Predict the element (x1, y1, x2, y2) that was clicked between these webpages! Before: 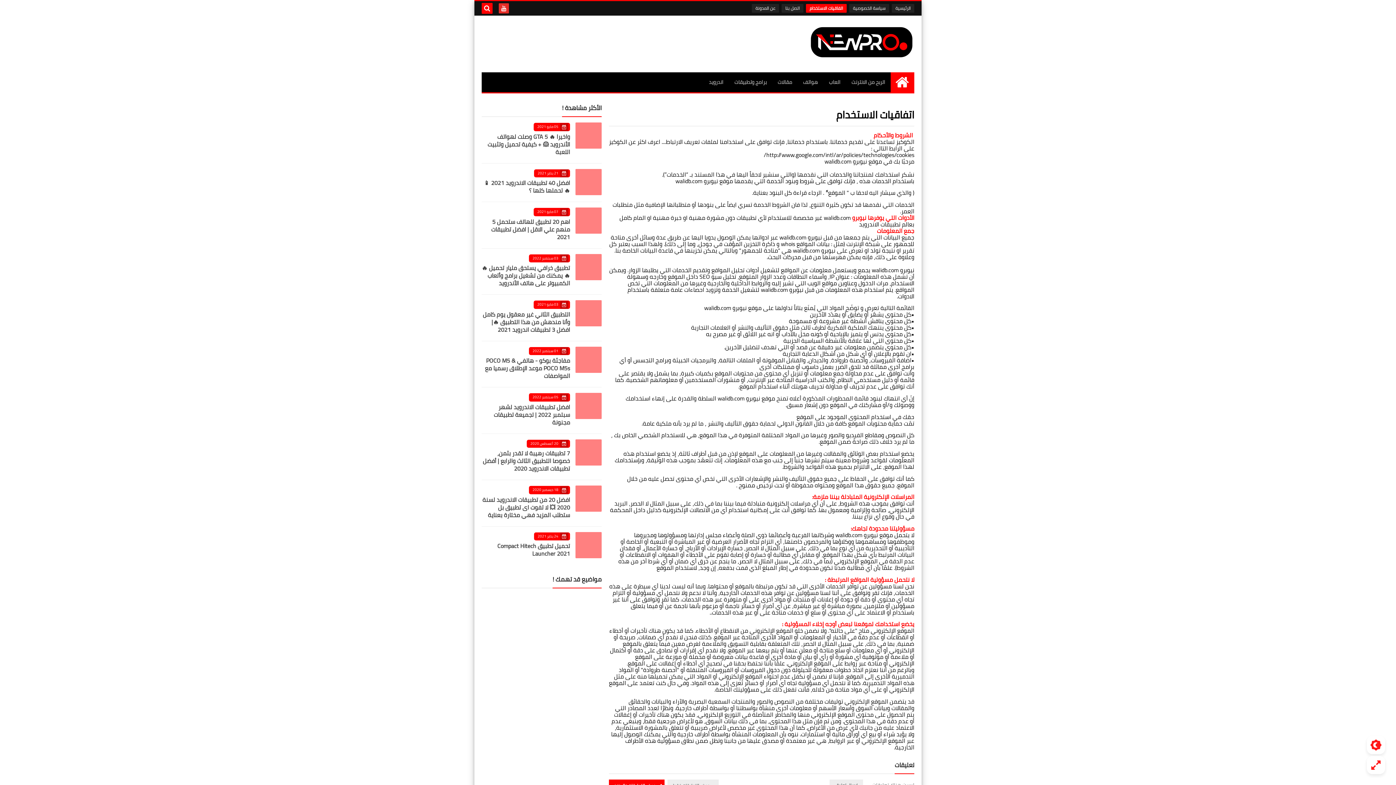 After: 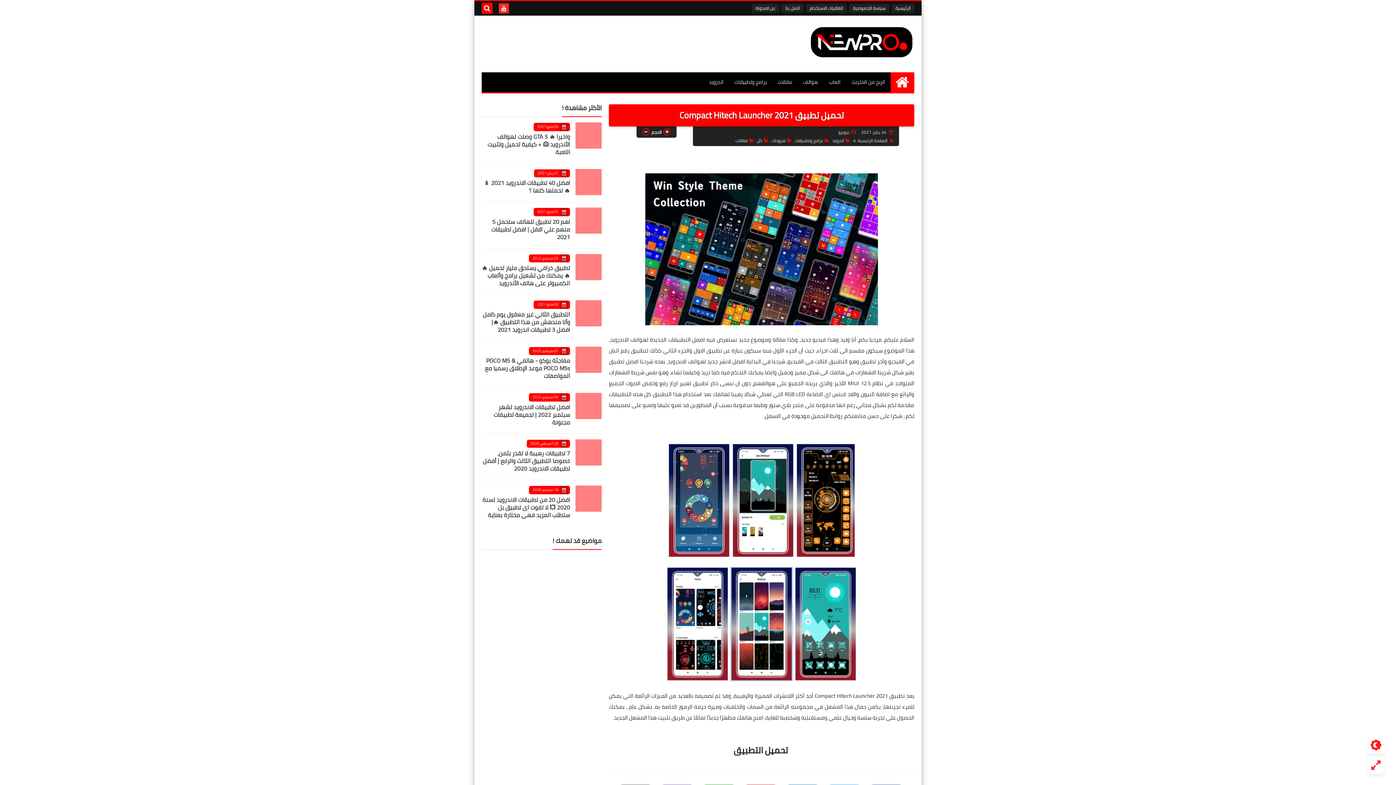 Action: bbox: (575, 532, 601, 558)